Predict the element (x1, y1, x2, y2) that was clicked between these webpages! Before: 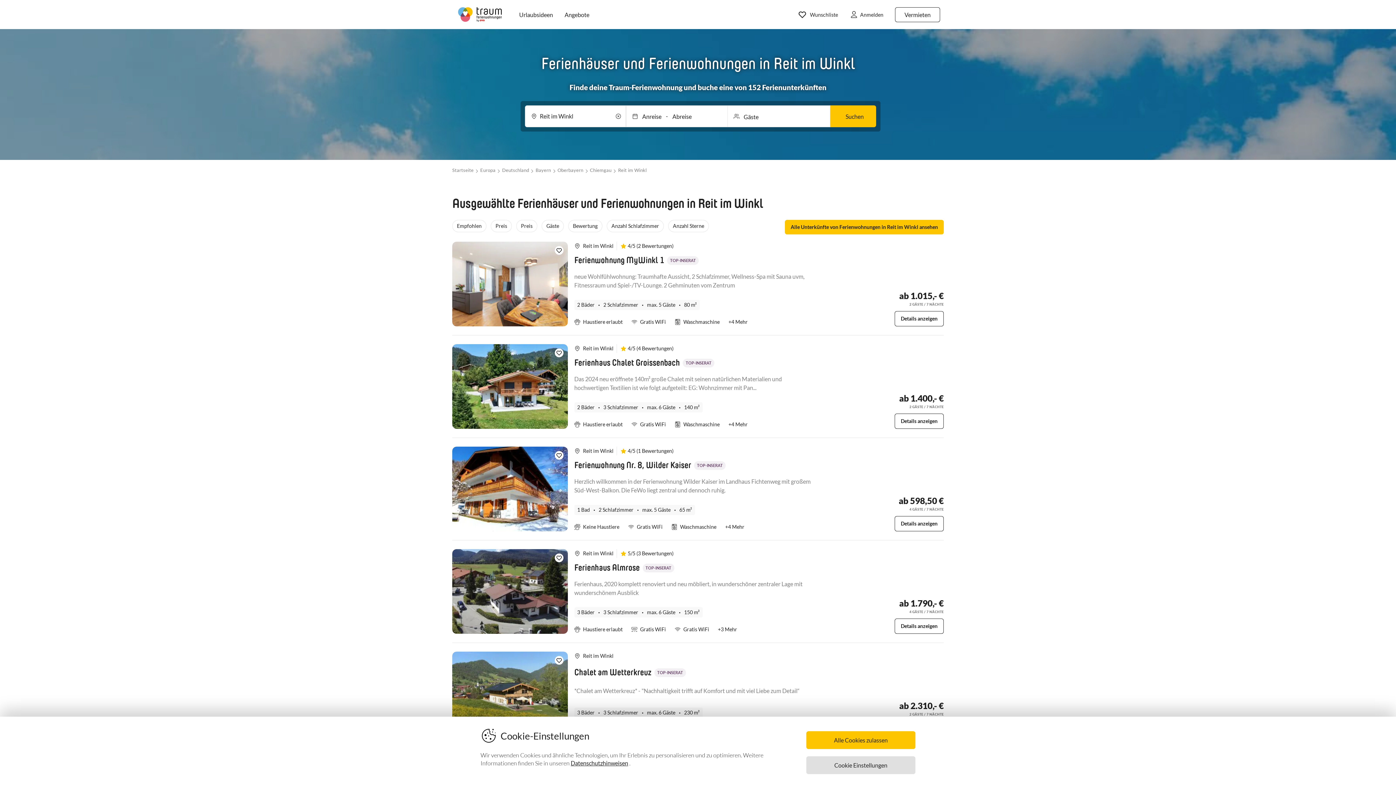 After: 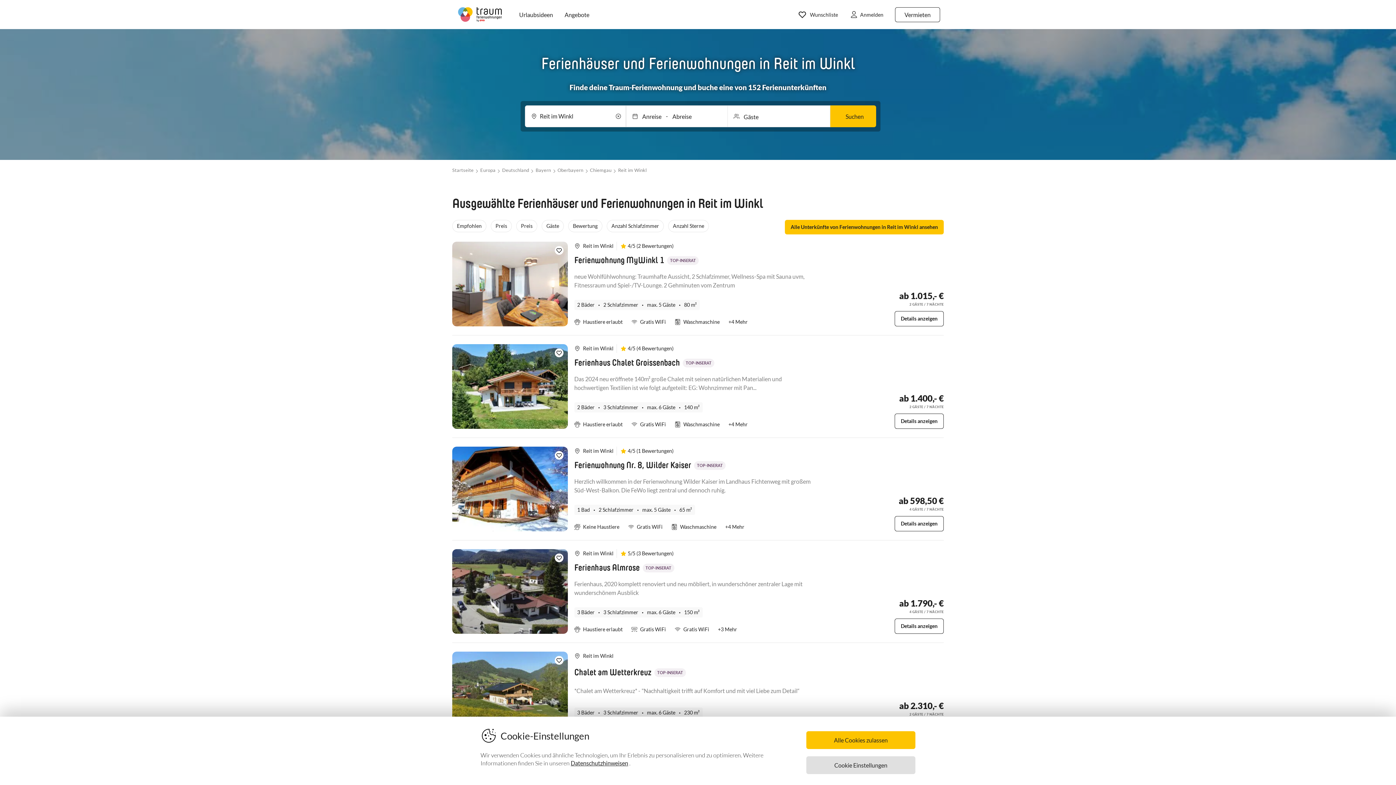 Action: bbox: (574, 254, 664, 265) label: Ferienwohnung MyWinkl 1